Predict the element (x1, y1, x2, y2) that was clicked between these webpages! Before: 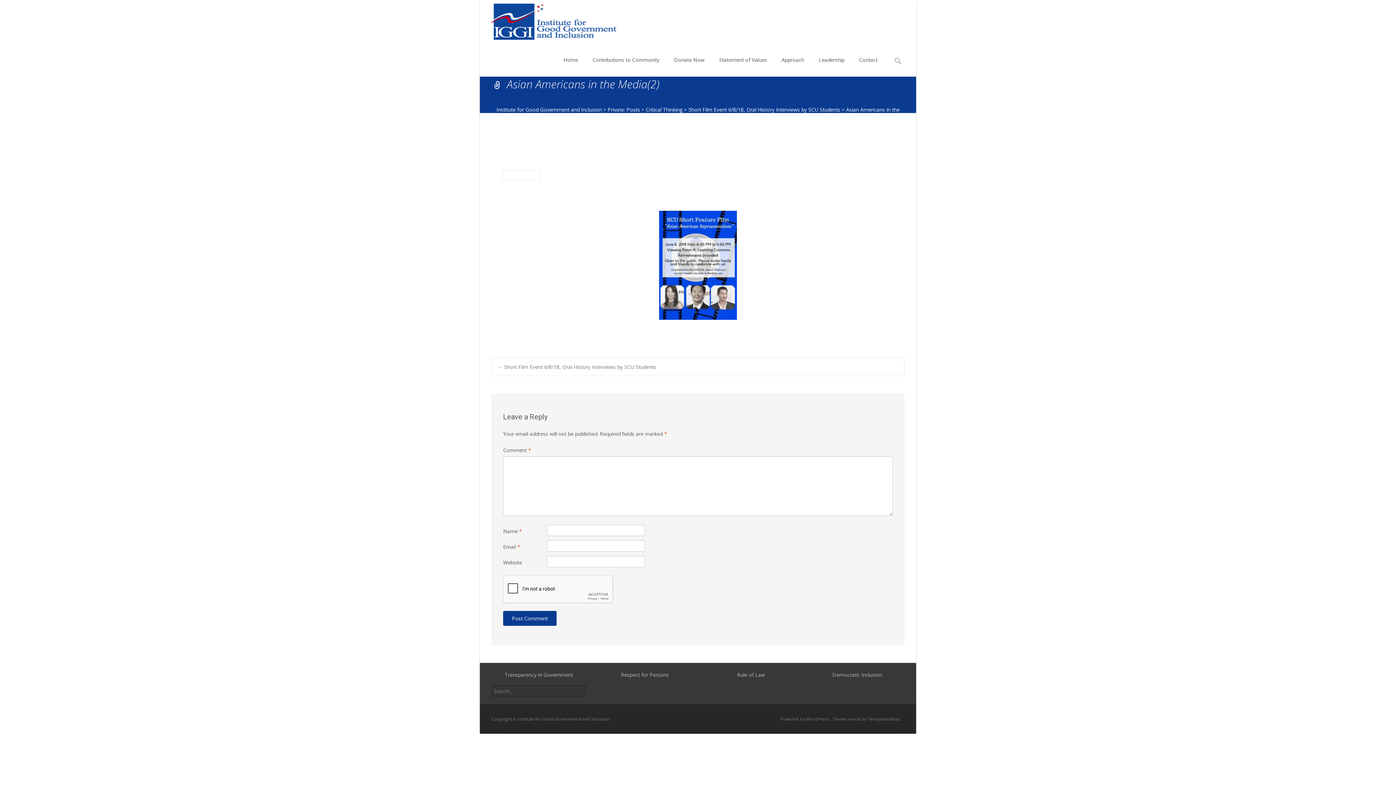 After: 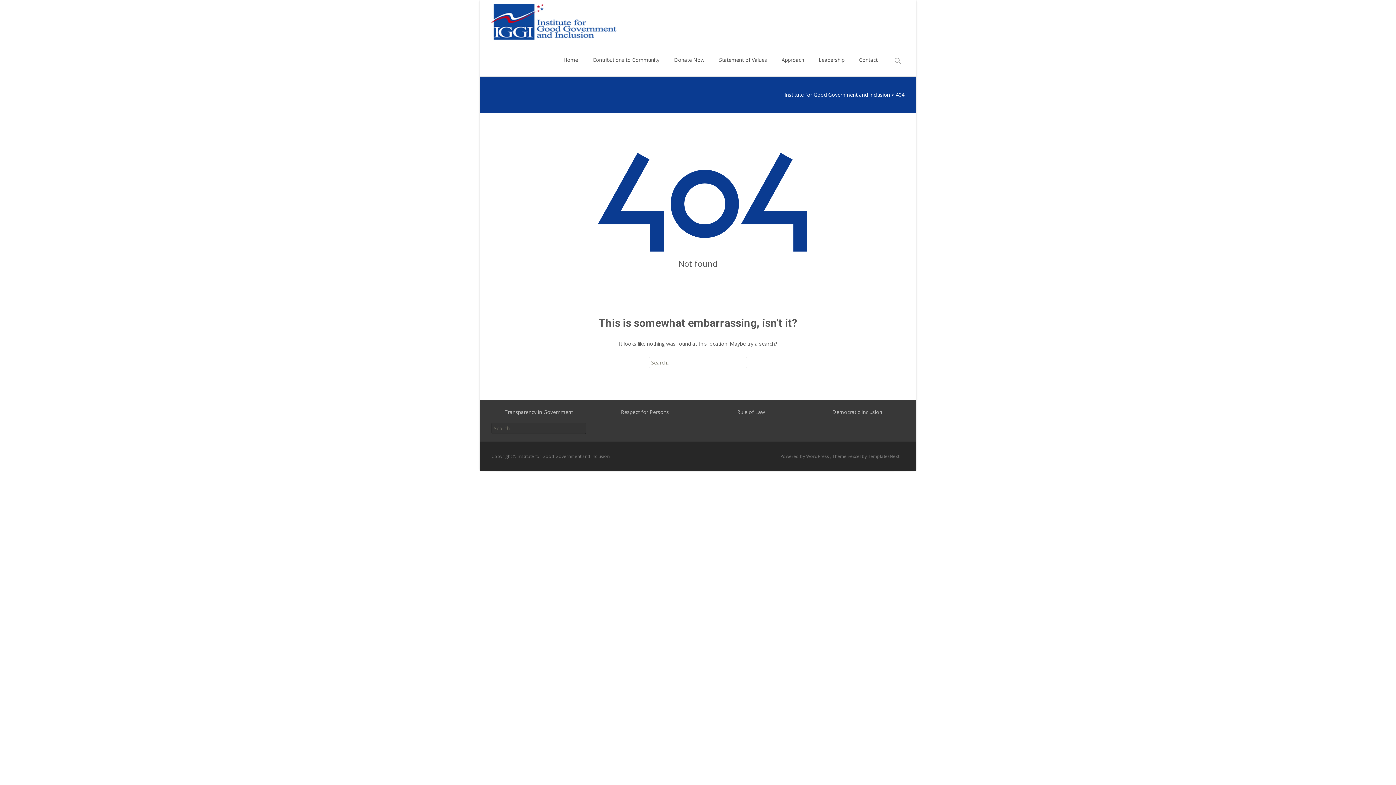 Action: label: Private: Posts bbox: (607, 106, 640, 113)